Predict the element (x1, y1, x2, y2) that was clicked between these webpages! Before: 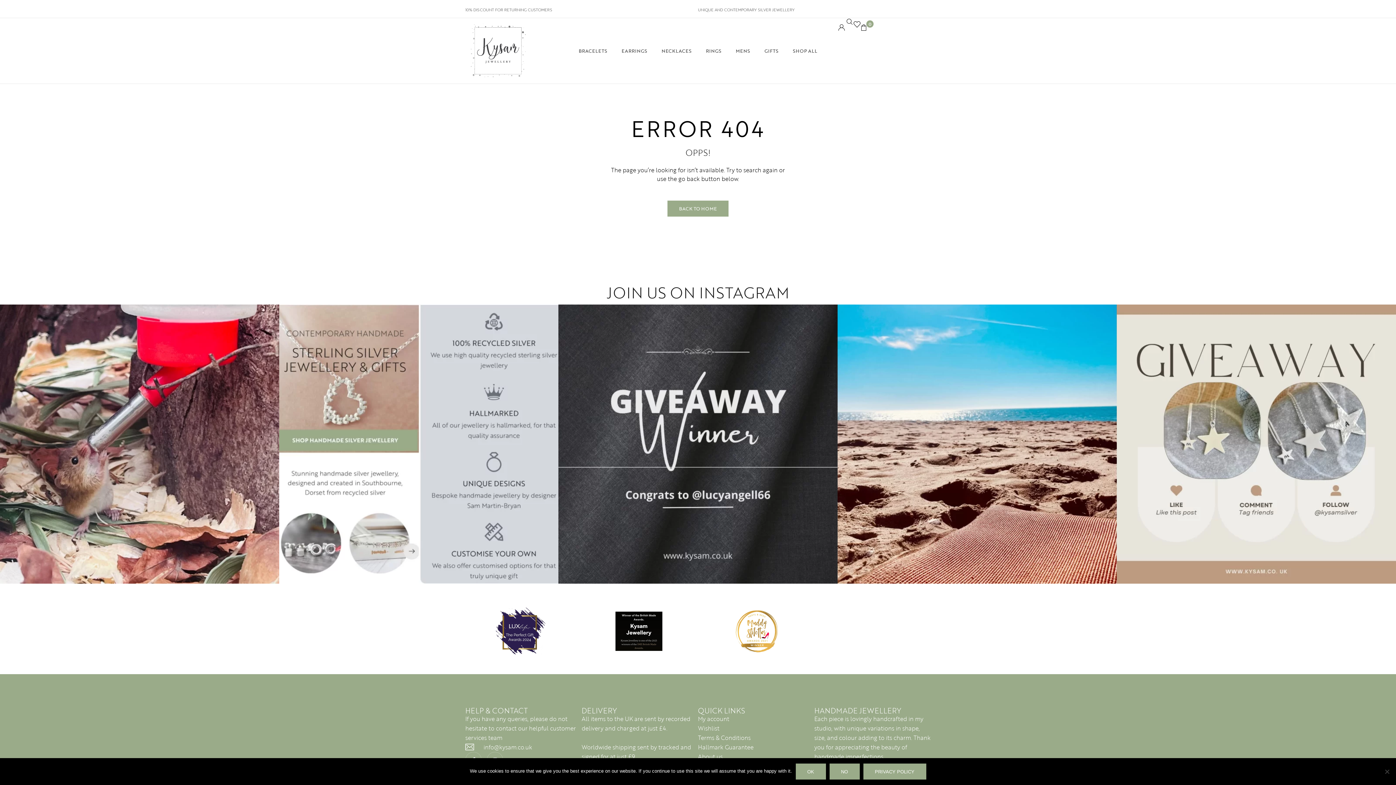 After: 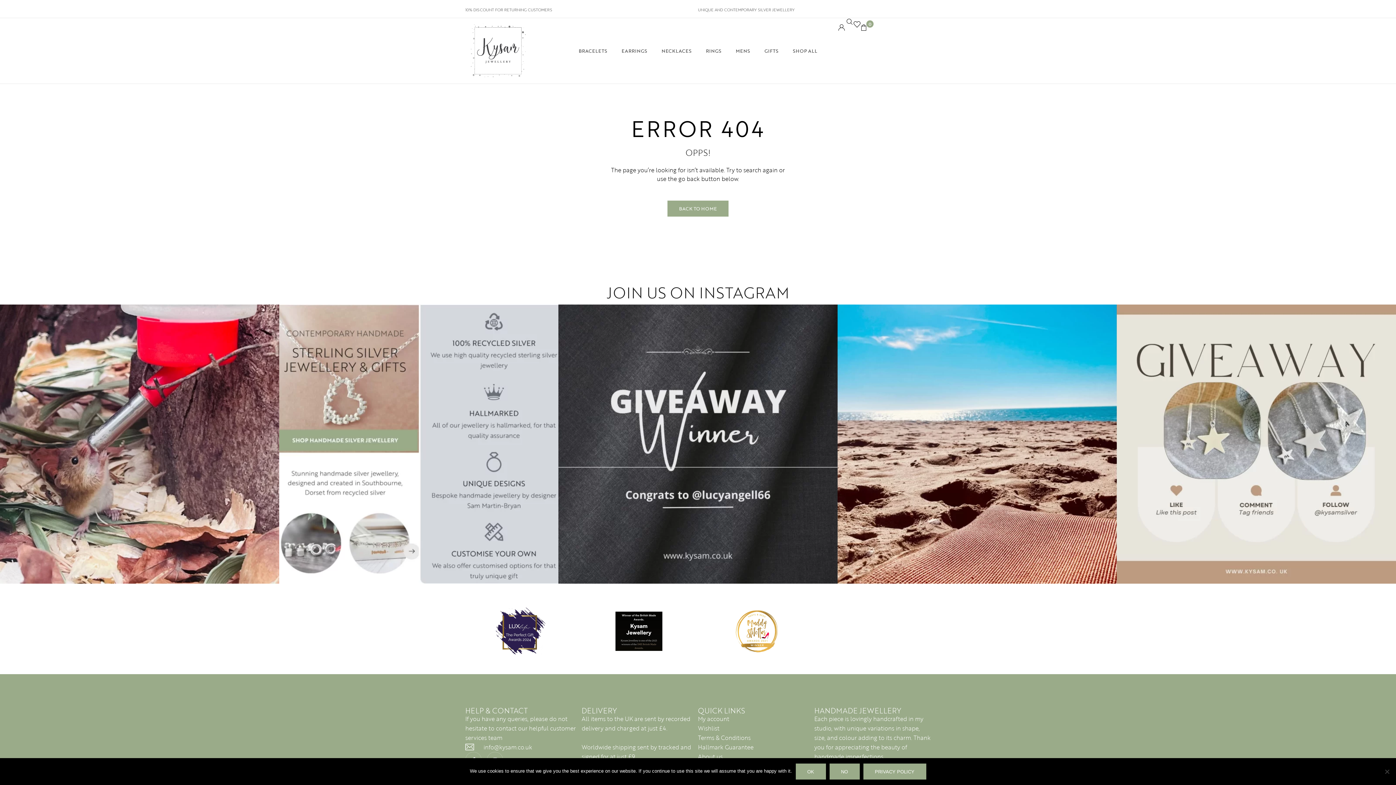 Action: bbox: (701, 609, 812, 653)